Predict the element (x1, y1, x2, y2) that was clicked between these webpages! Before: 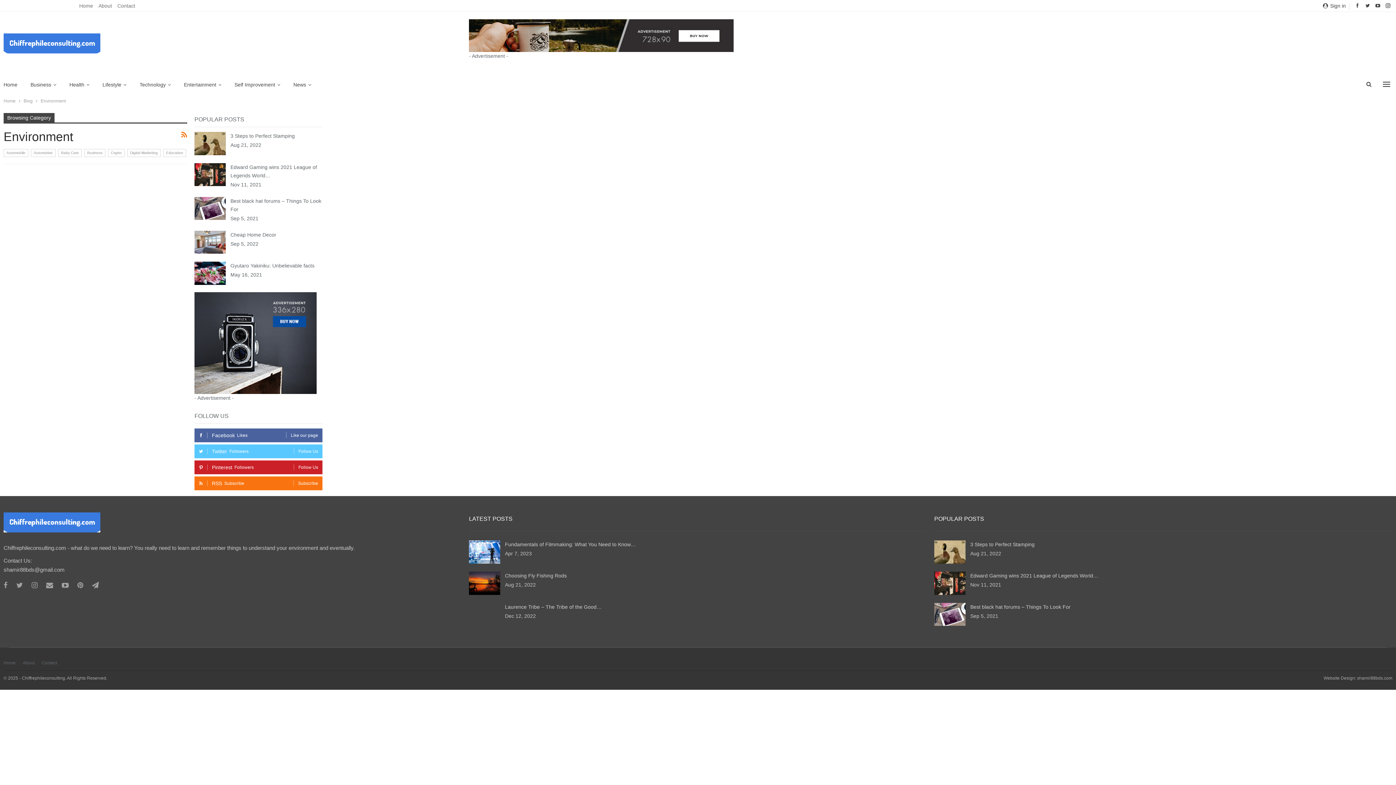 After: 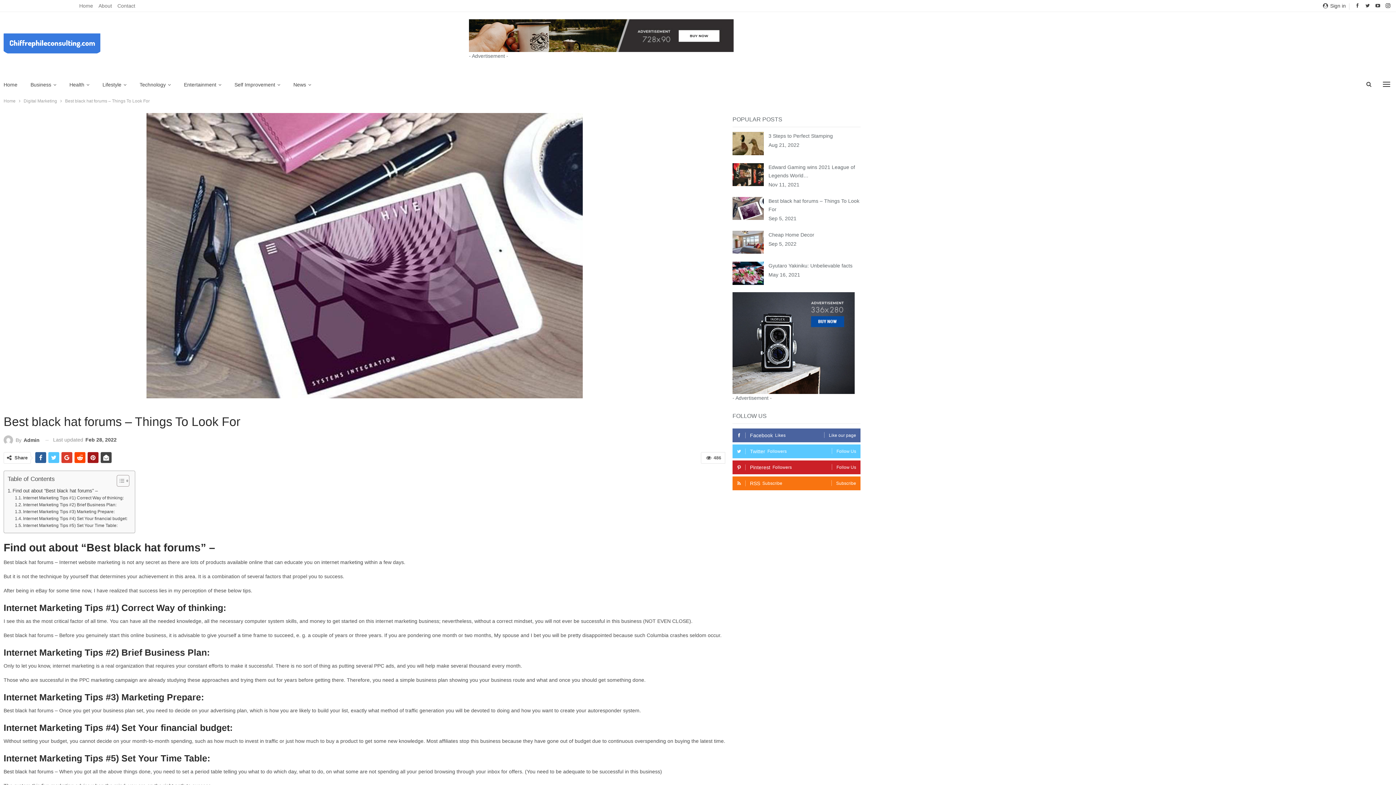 Action: label: Best black hat forums – Things To Look For bbox: (970, 604, 1070, 610)